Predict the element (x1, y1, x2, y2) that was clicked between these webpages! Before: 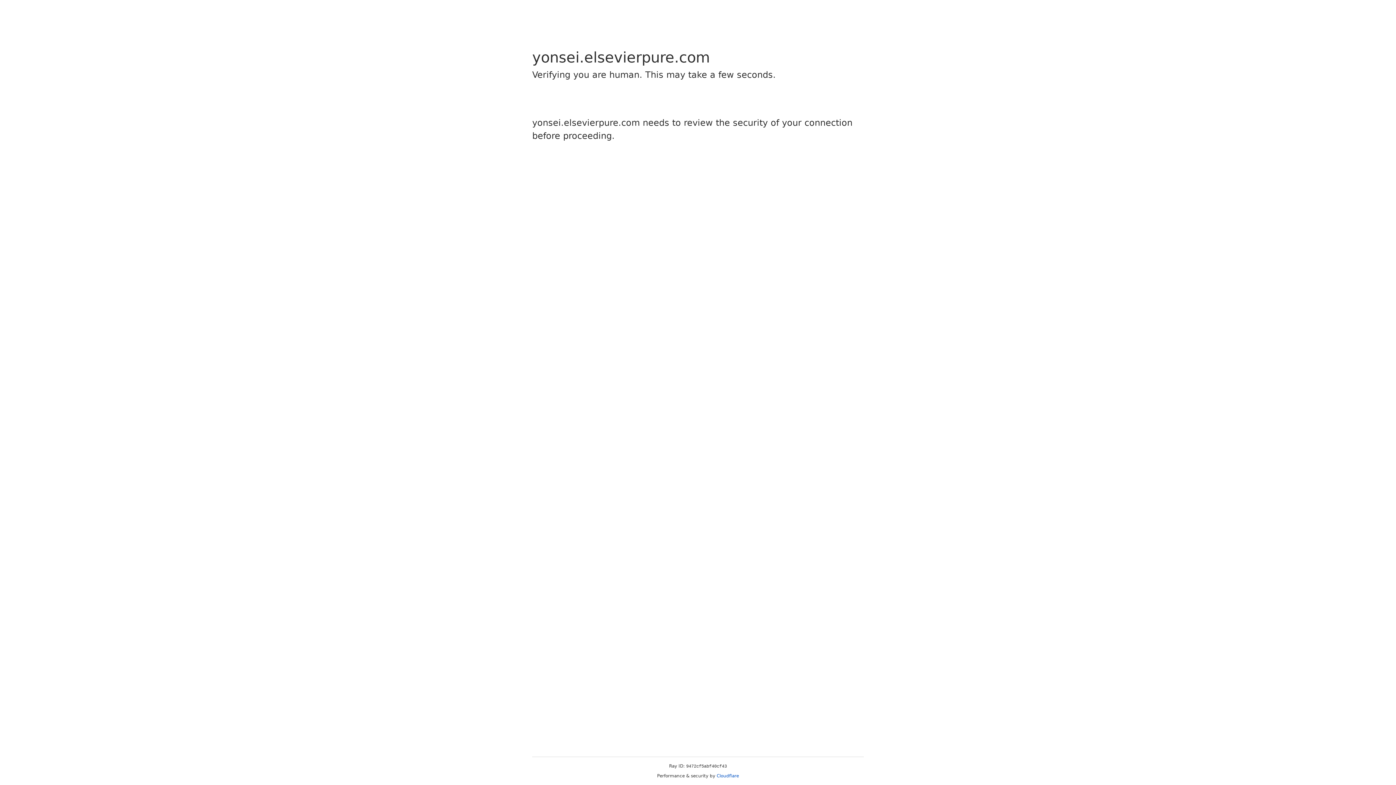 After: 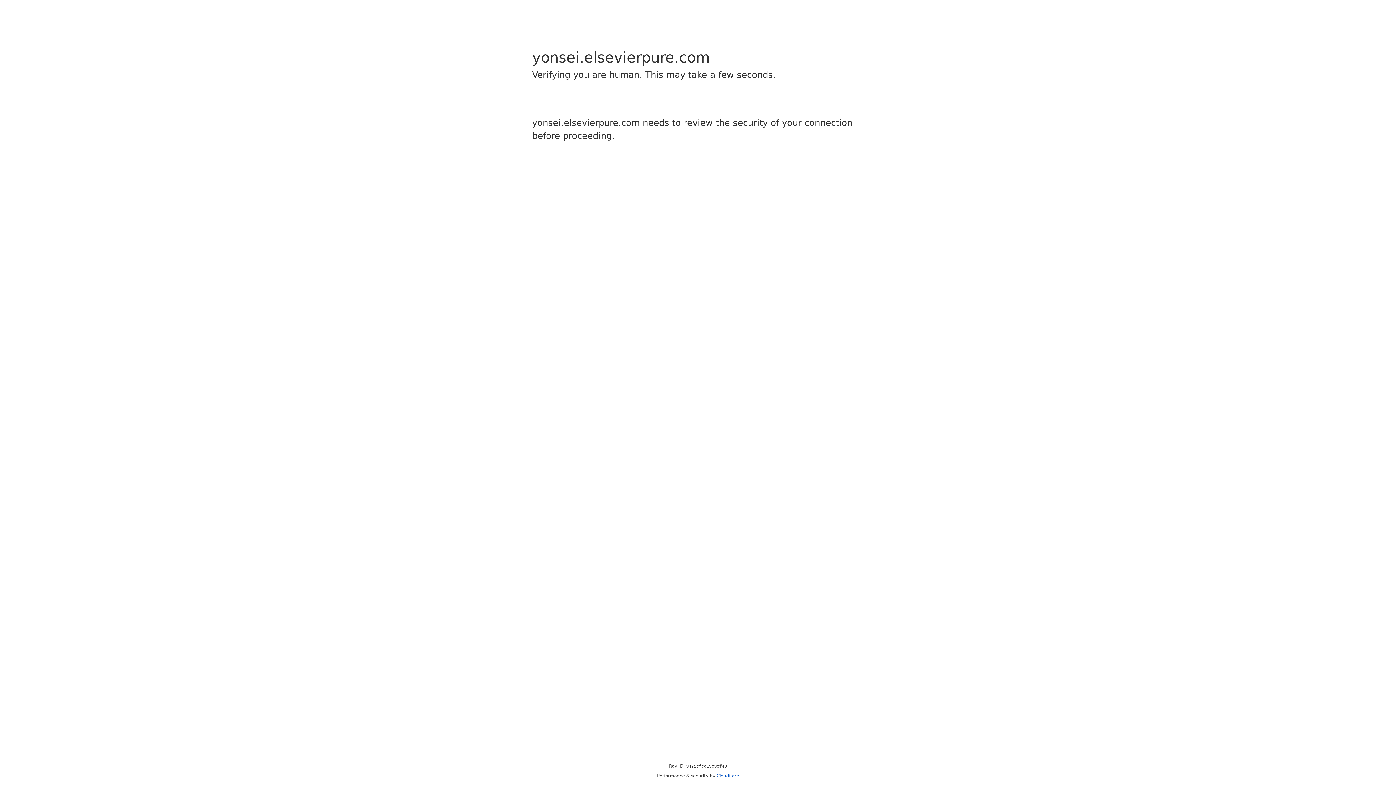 Action: label: Cloudflare bbox: (716, 773, 739, 778)